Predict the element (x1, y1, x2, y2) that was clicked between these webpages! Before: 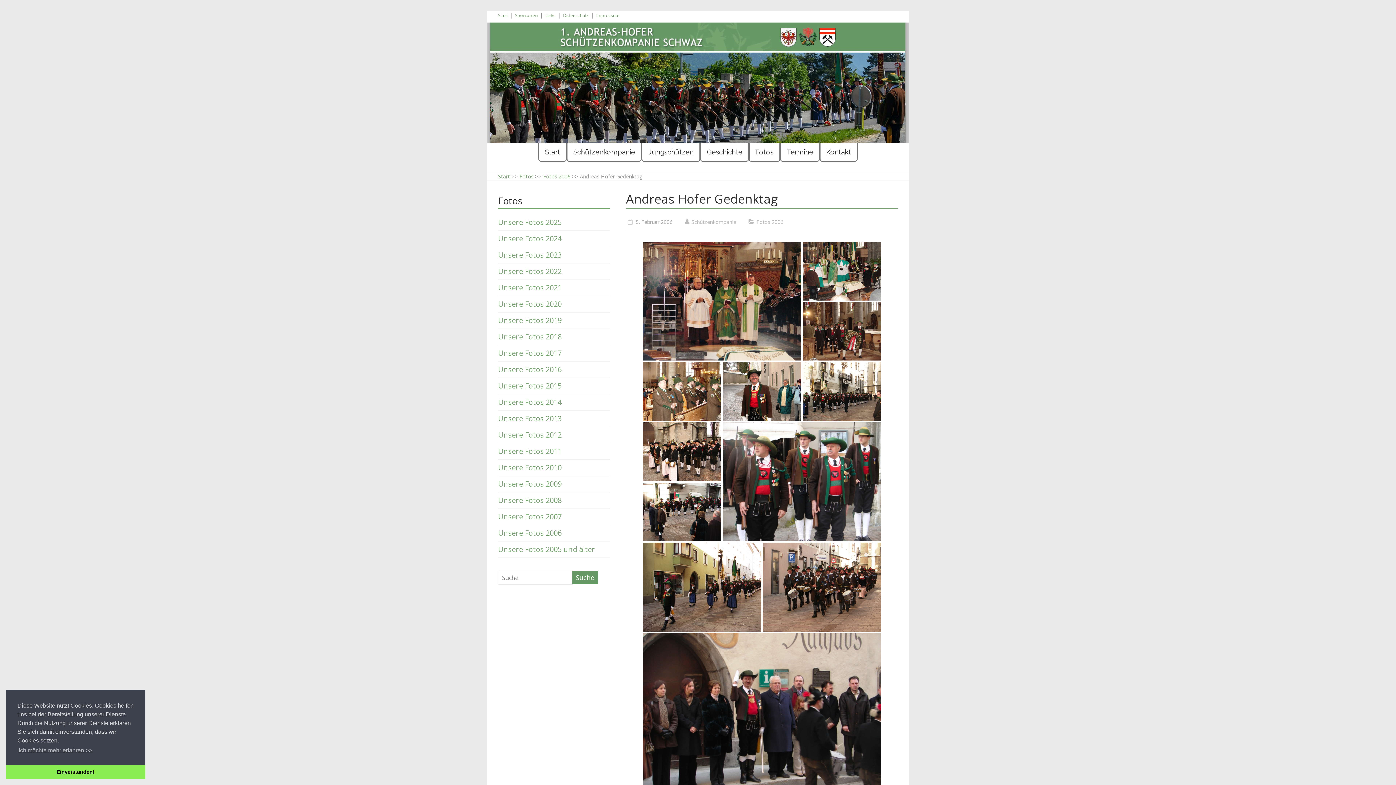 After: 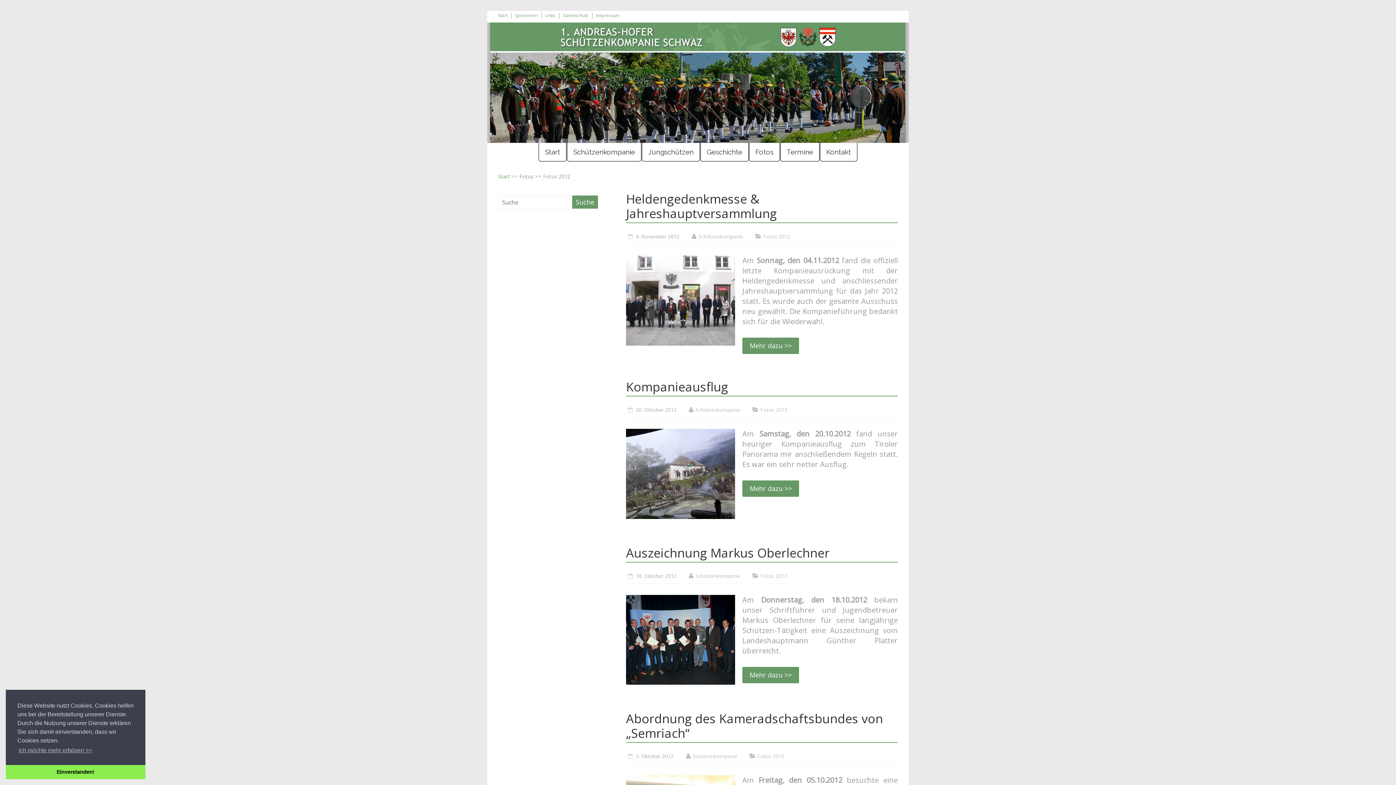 Action: bbox: (498, 430, 561, 440) label: Unsere Fotos 2012